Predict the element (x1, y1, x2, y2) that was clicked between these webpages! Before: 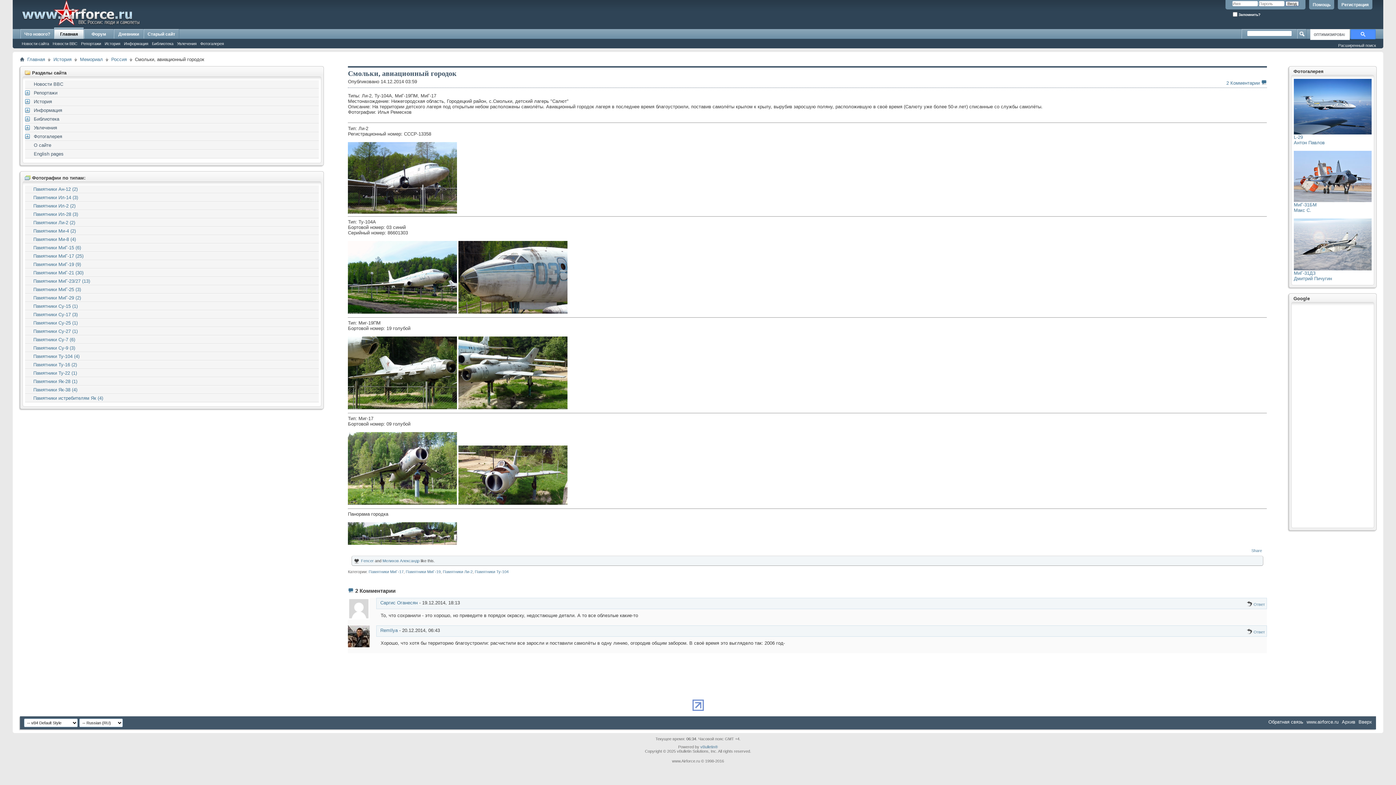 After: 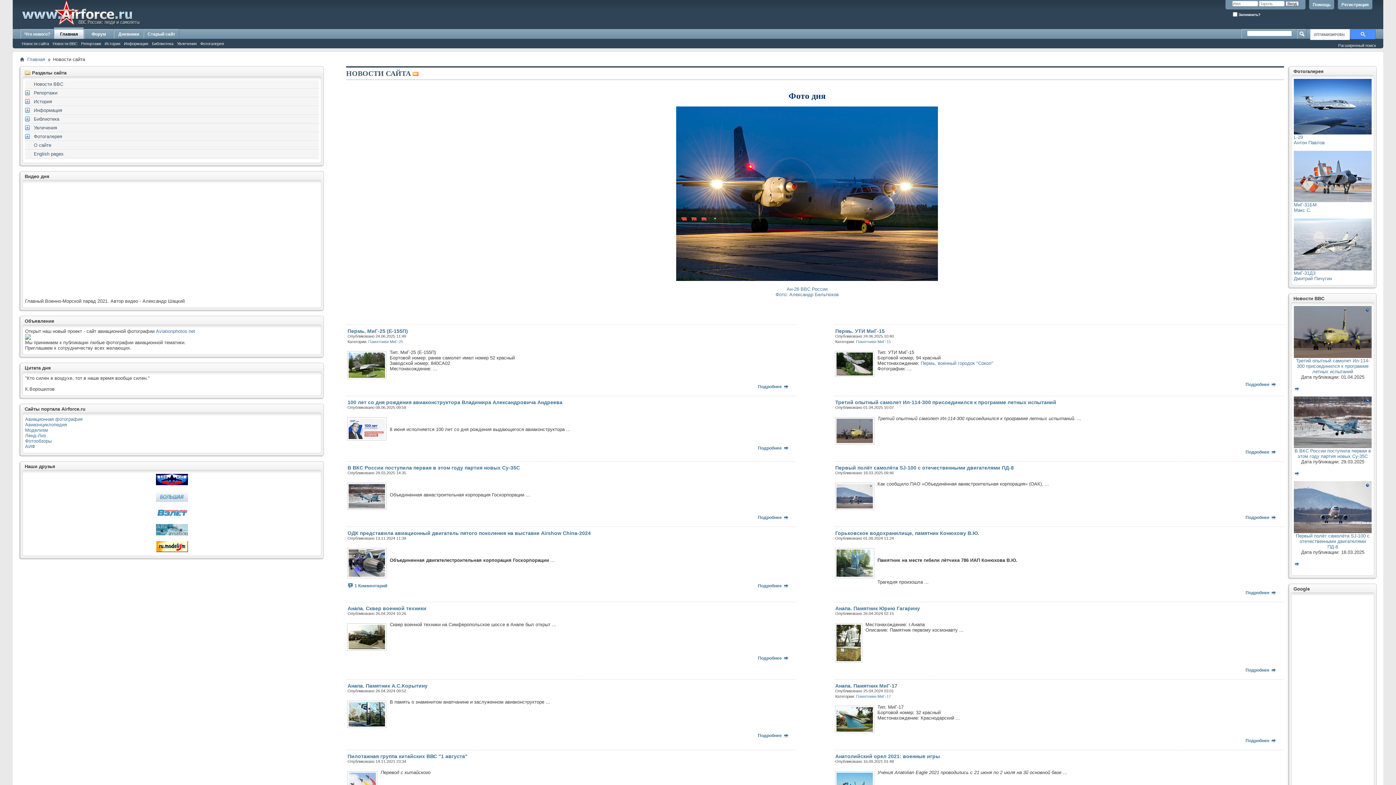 Action: label: Новости сайта bbox: (20, 40, 50, 46)